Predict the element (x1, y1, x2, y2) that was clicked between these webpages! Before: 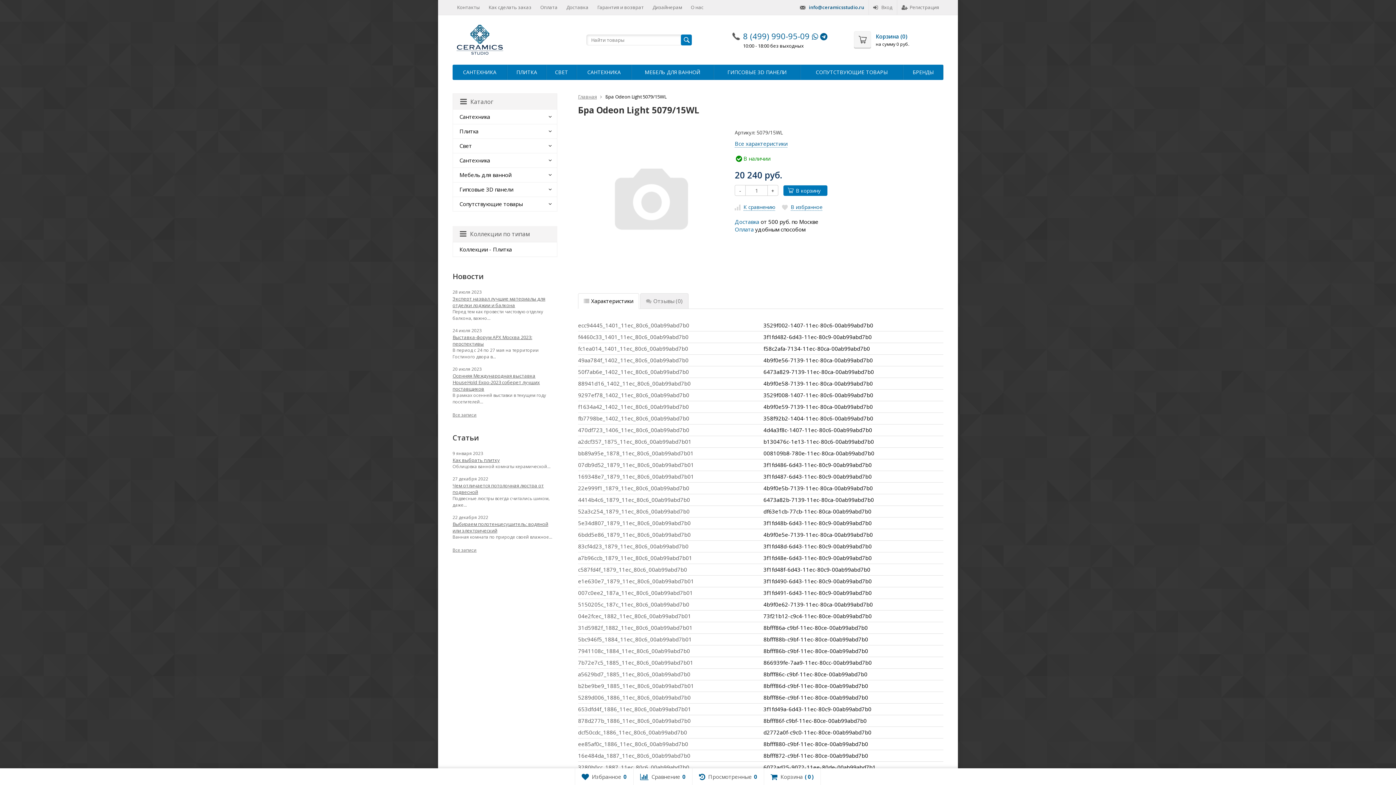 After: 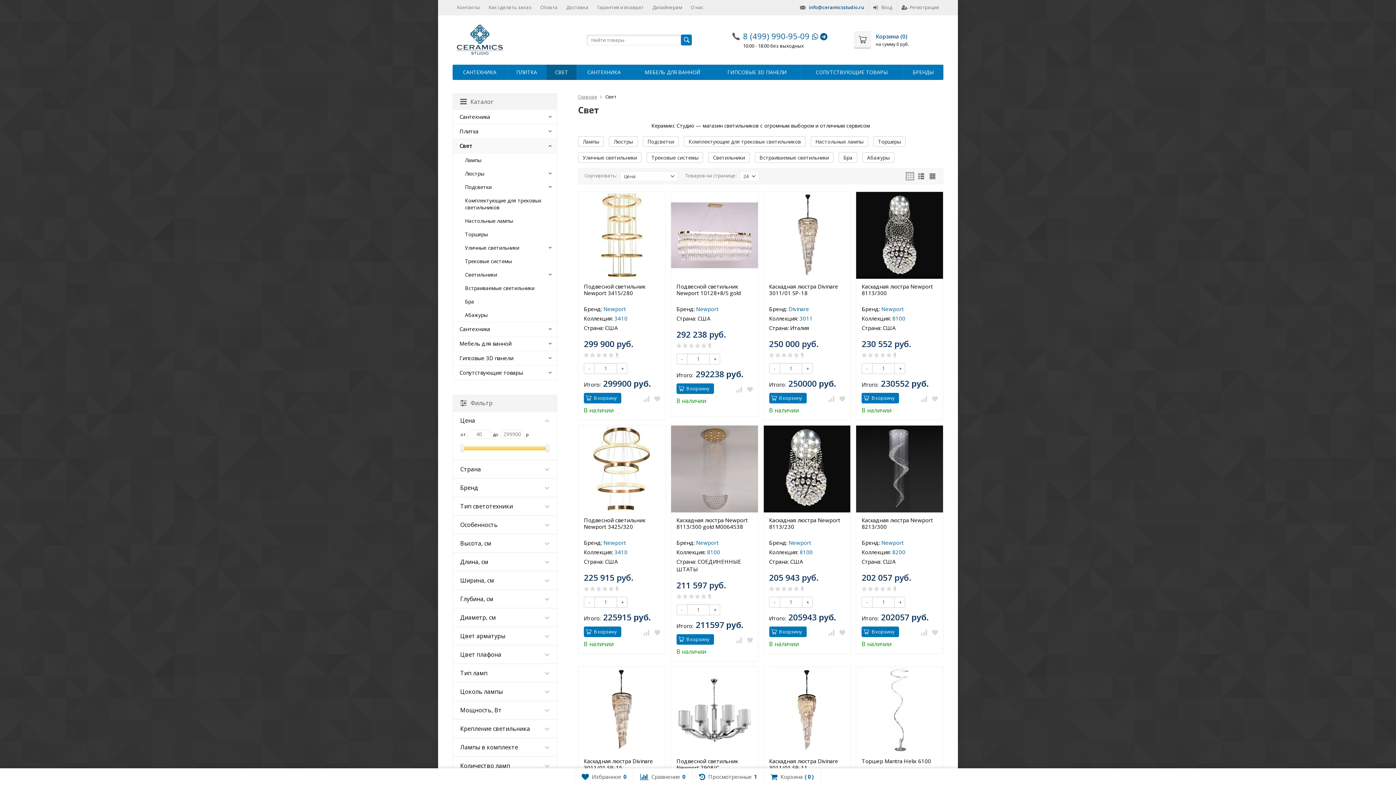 Action: label: Свет bbox: (453, 138, 557, 153)